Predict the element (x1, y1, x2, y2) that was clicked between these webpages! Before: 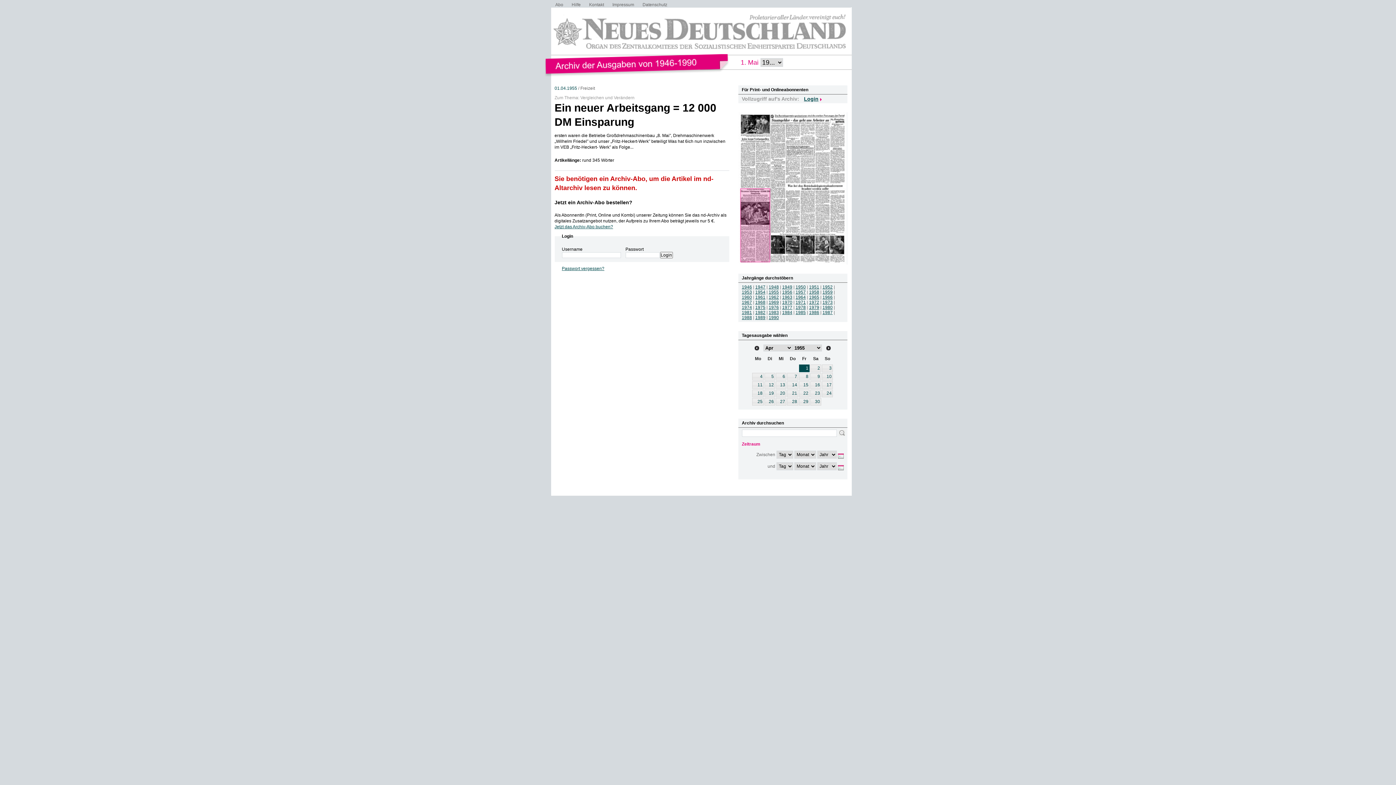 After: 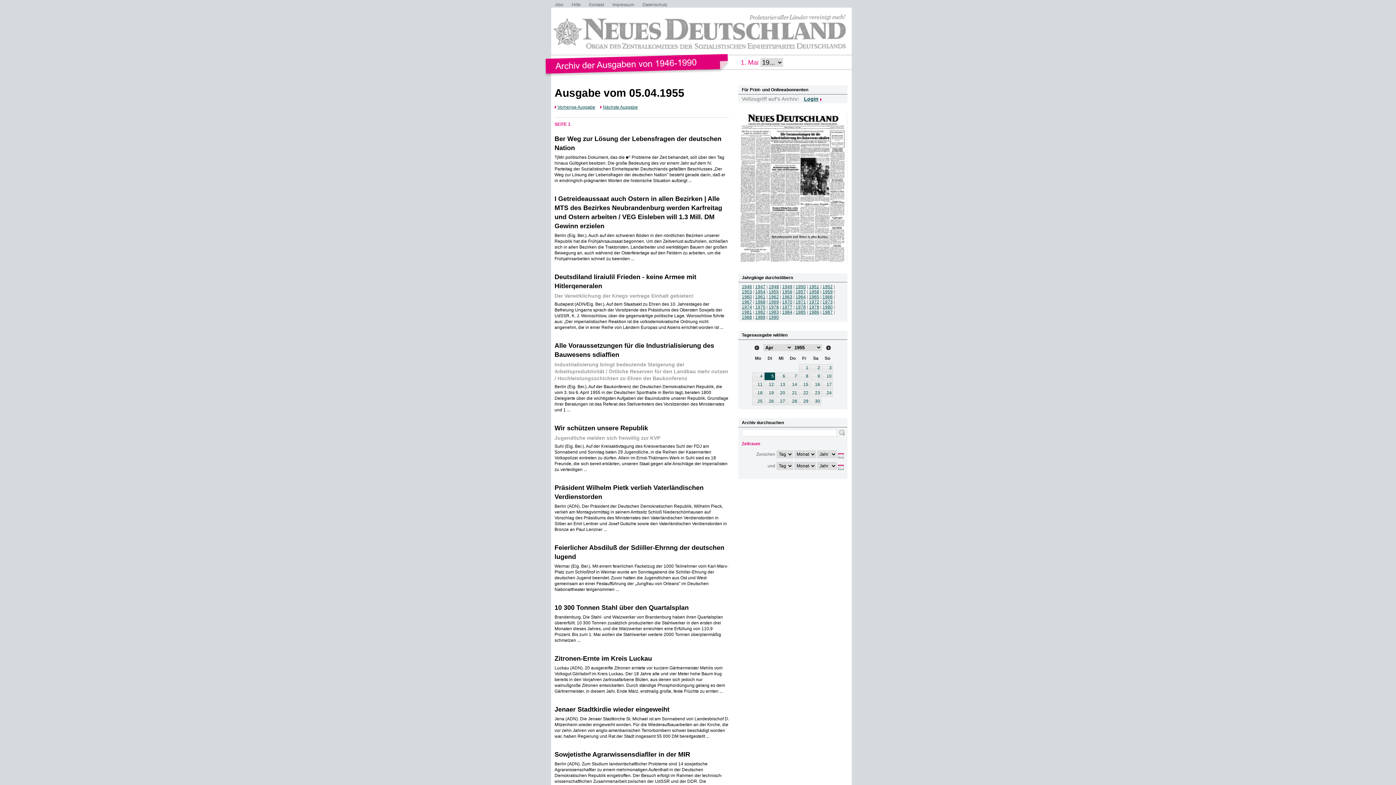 Action: label: 4 bbox: (752, 373, 764, 380)